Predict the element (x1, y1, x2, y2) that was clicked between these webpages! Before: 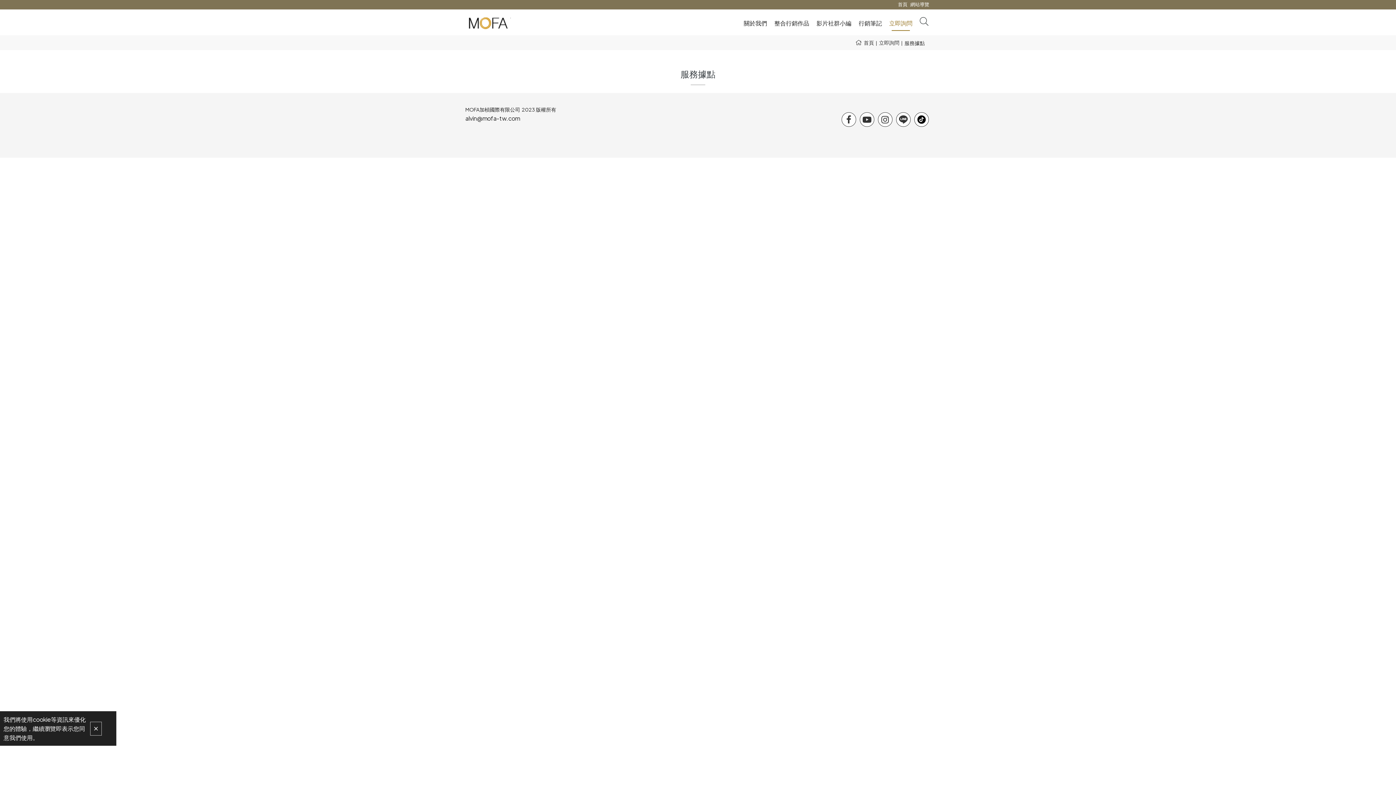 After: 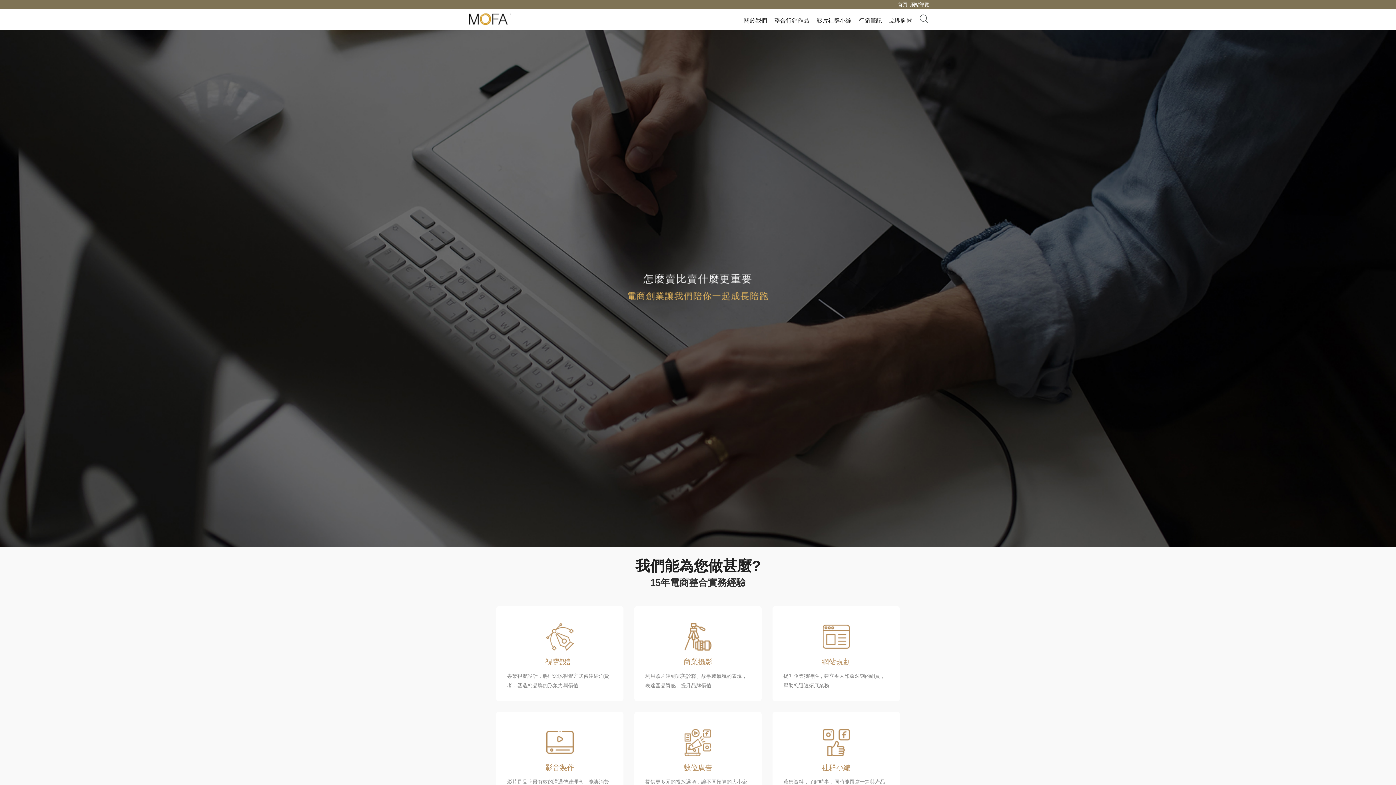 Action: label: 首頁 bbox: (853, 38, 879, 47)